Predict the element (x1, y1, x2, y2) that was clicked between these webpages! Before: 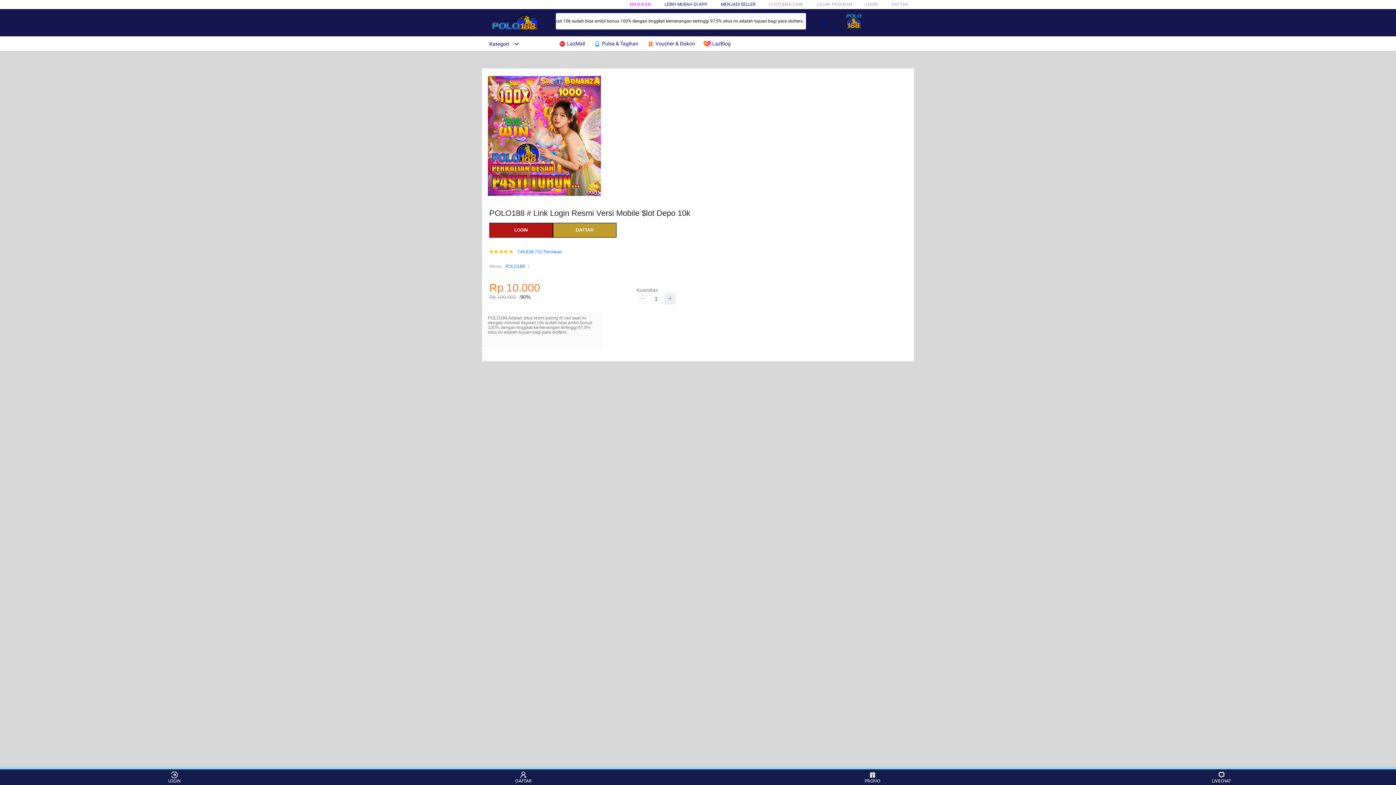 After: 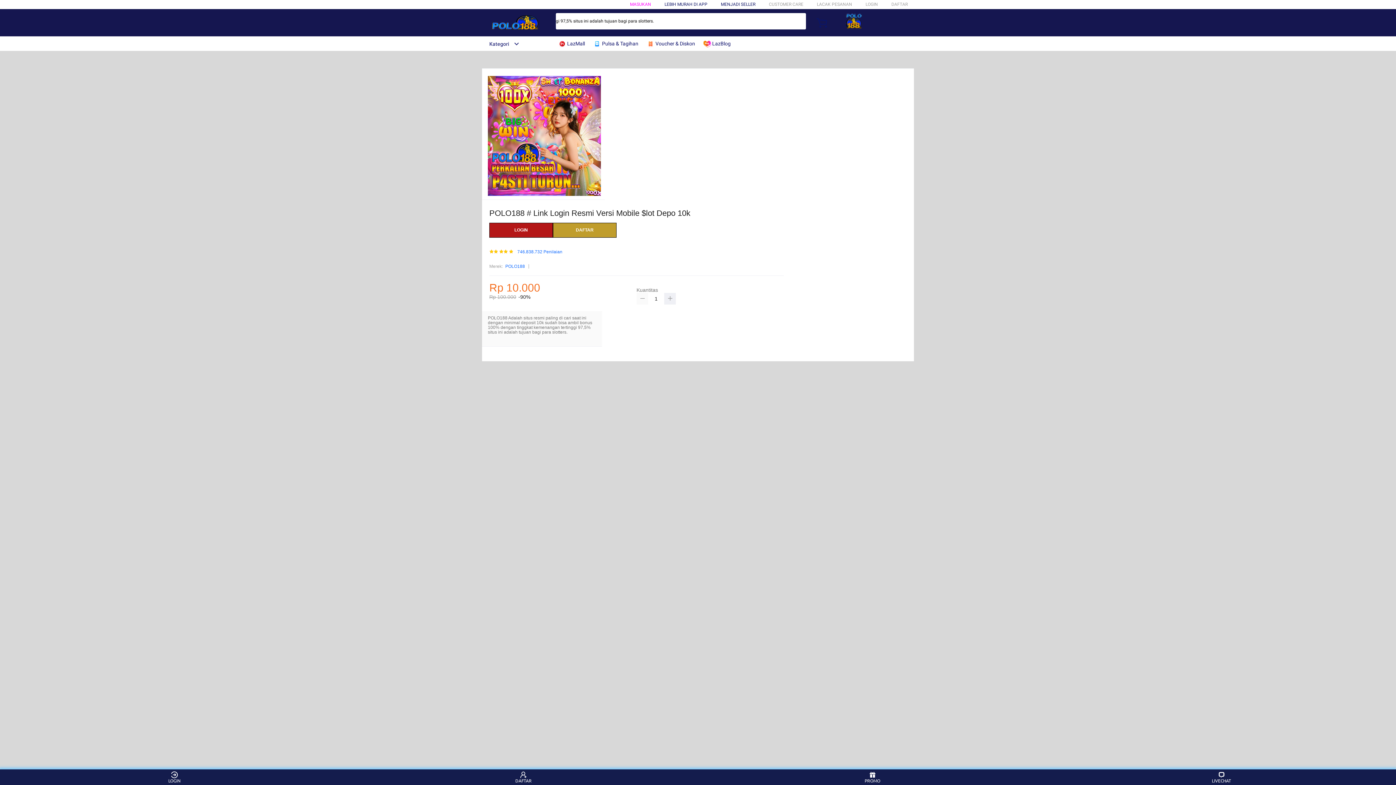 Action: bbox: (636, 293, 648, 304)